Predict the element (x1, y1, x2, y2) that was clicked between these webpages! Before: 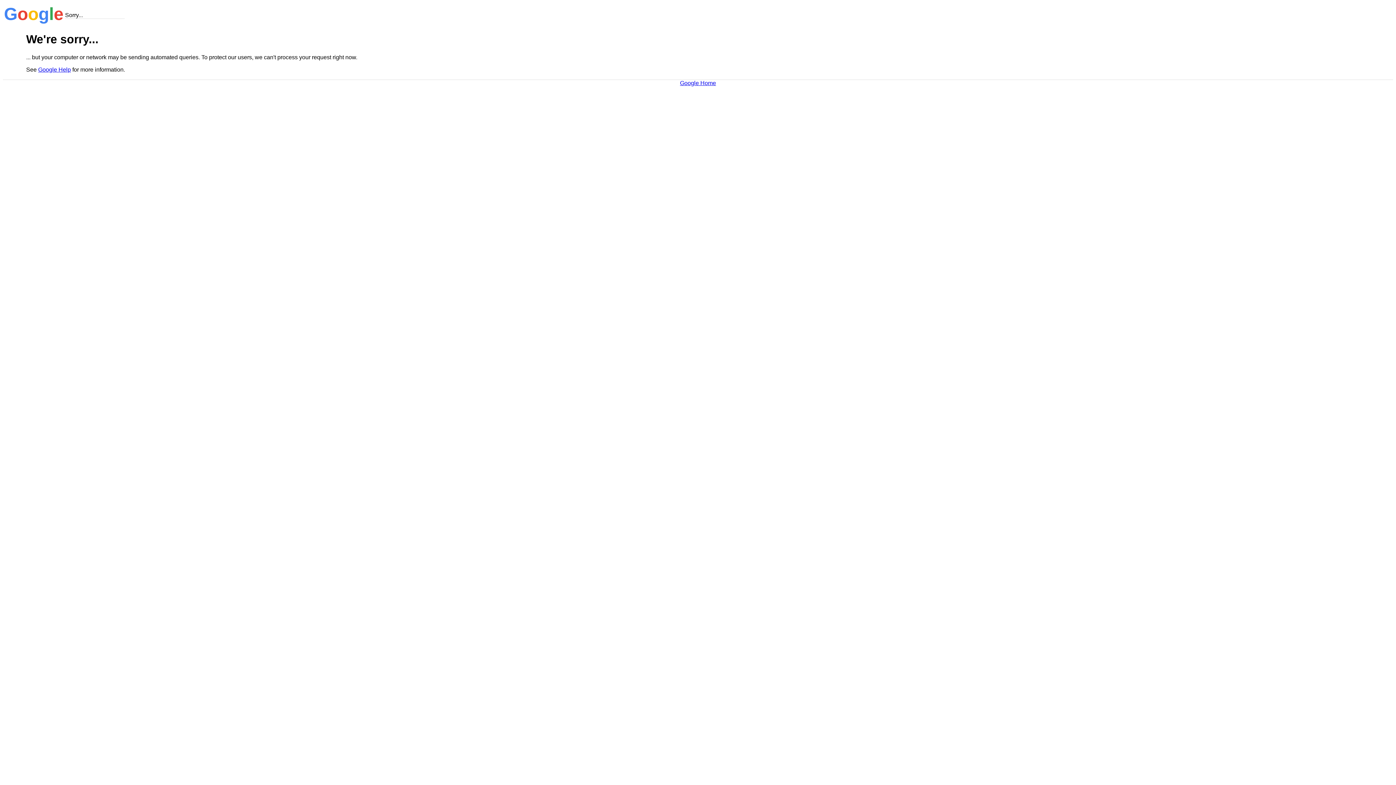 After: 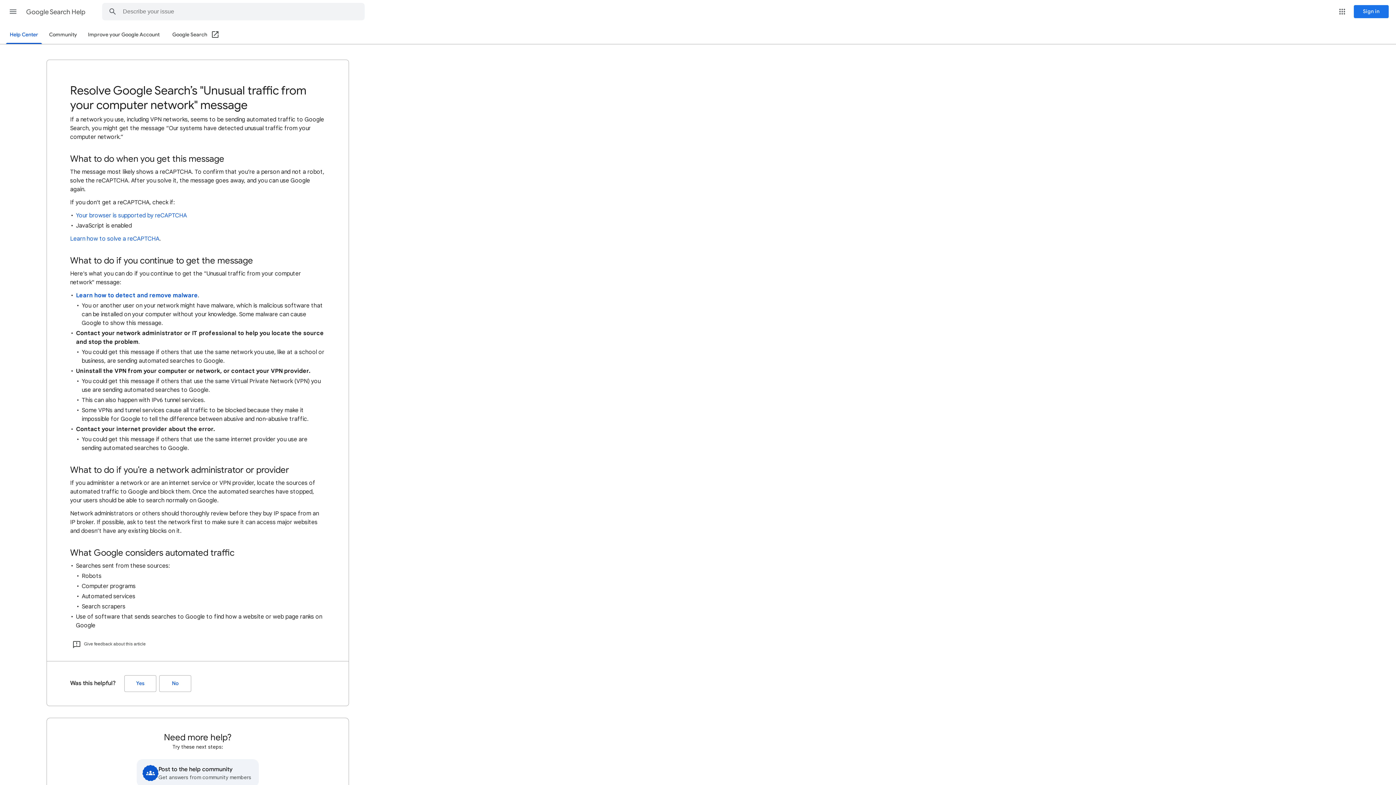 Action: bbox: (38, 66, 70, 72) label: Google Help